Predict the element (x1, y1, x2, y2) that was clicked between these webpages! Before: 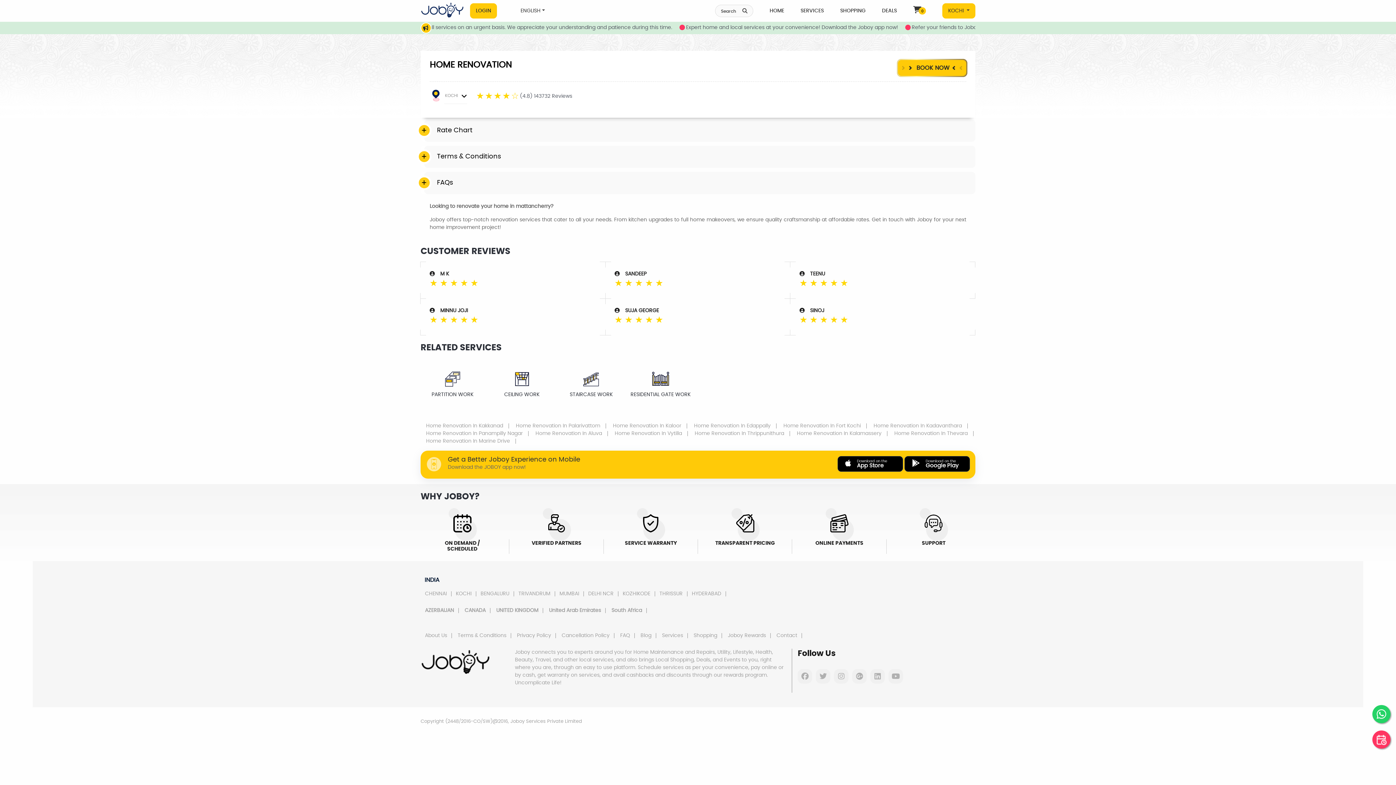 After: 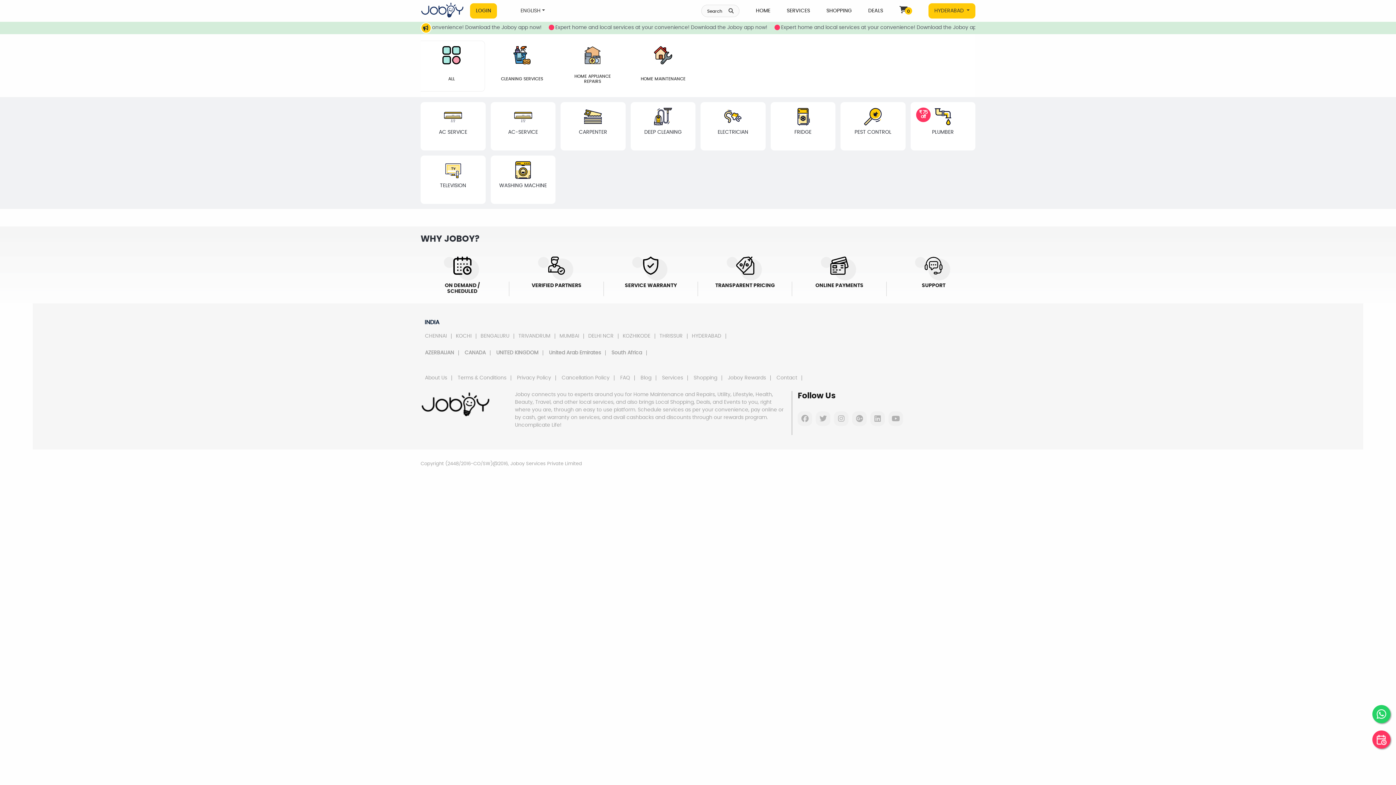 Action: bbox: (687, 591, 725, 596) label: HYDERABAD